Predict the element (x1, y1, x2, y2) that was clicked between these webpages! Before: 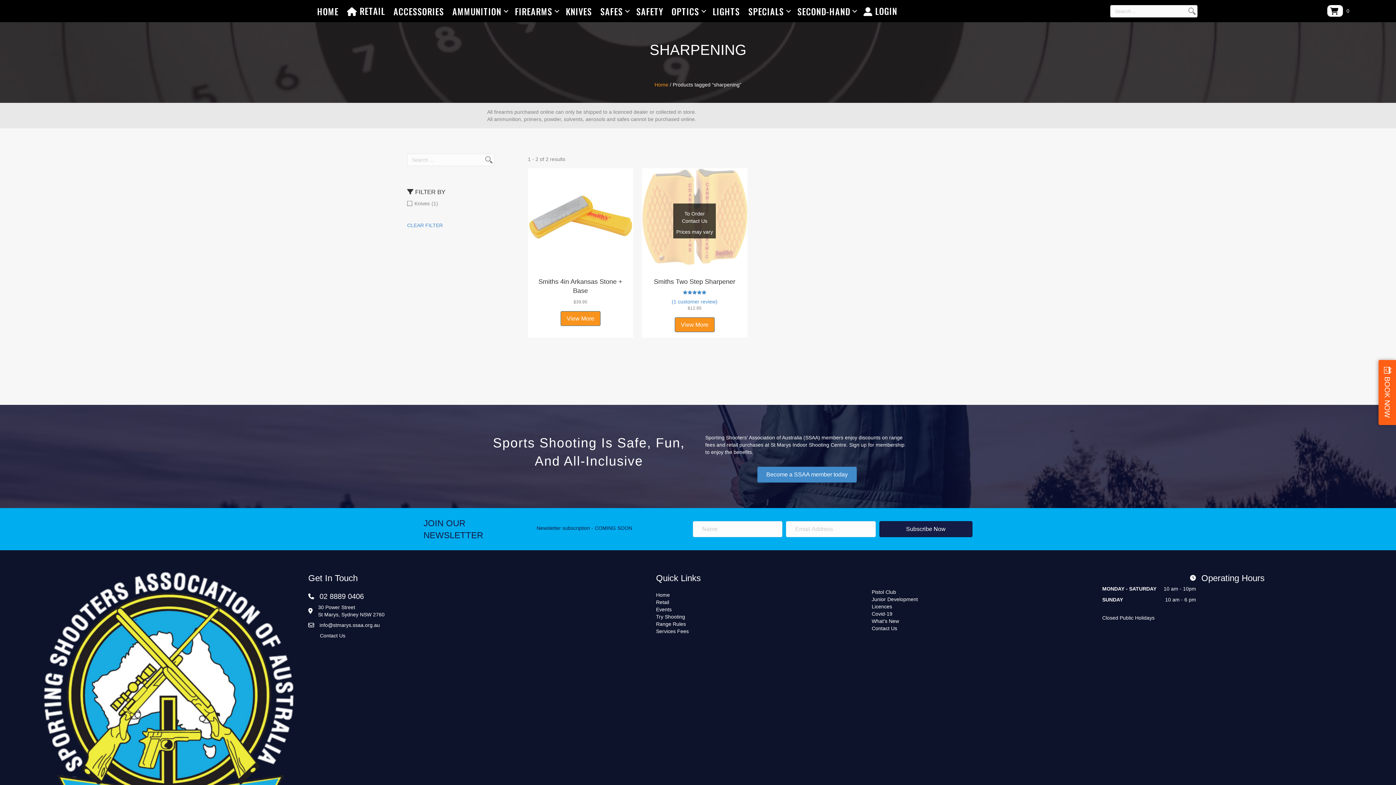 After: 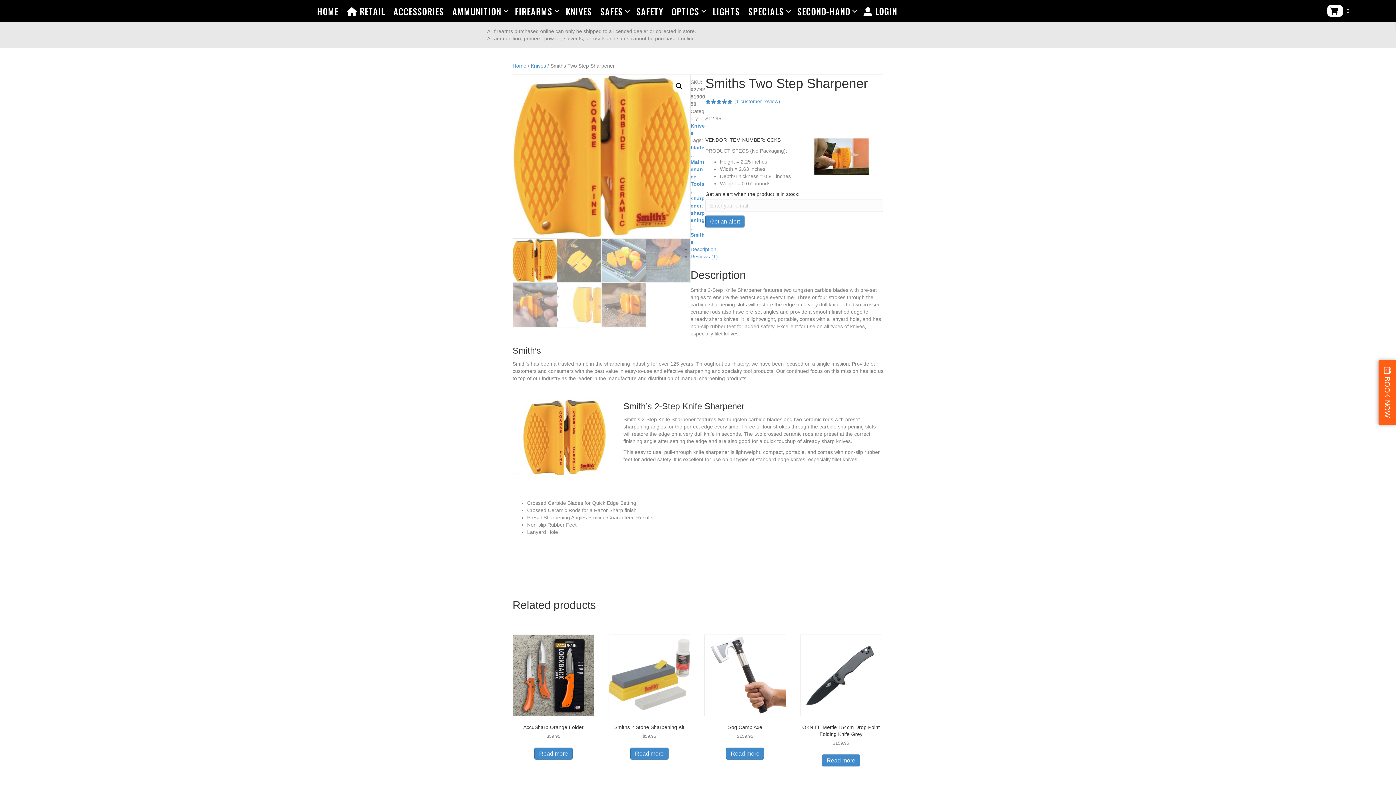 Action: label: Quick View

To Order

Contact Us

Prices may vary bbox: (642, 168, 747, 273)